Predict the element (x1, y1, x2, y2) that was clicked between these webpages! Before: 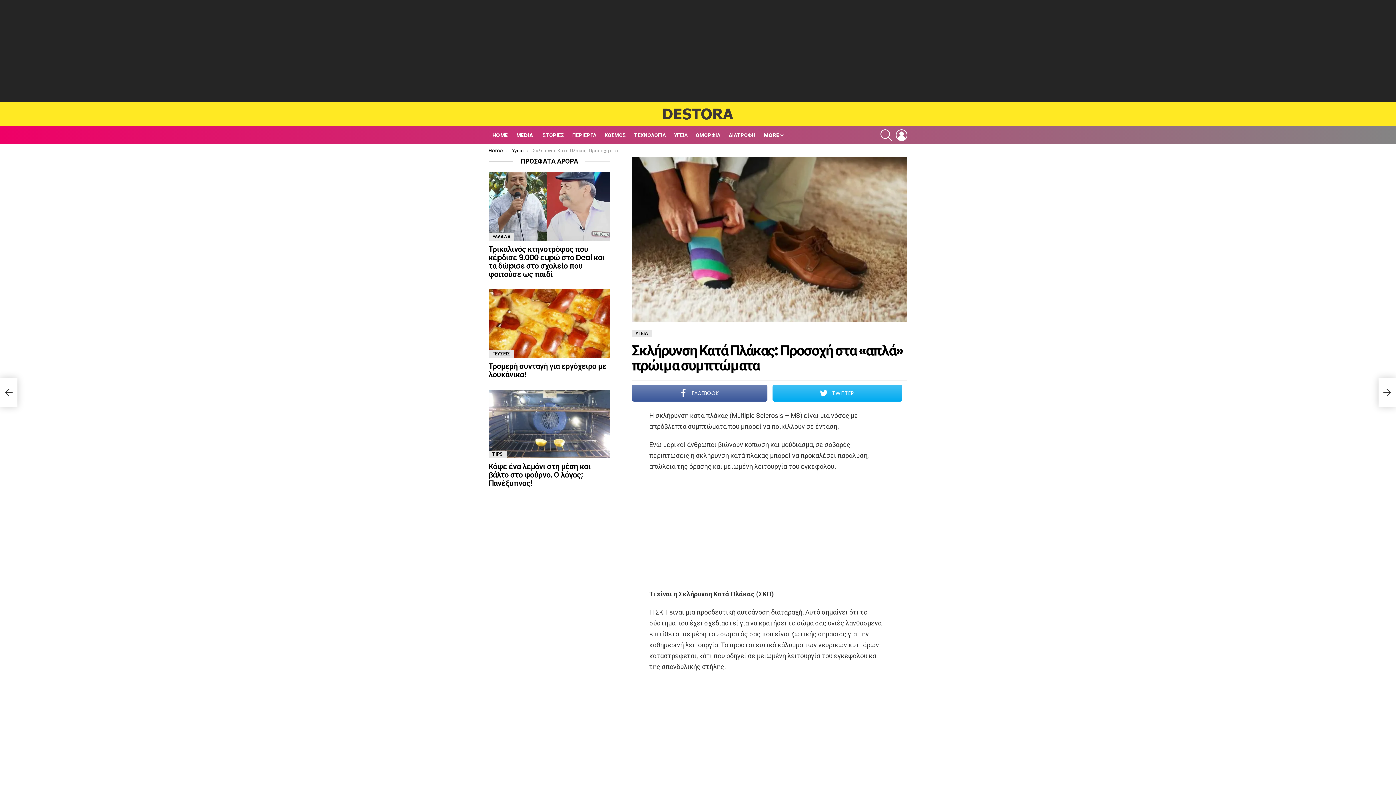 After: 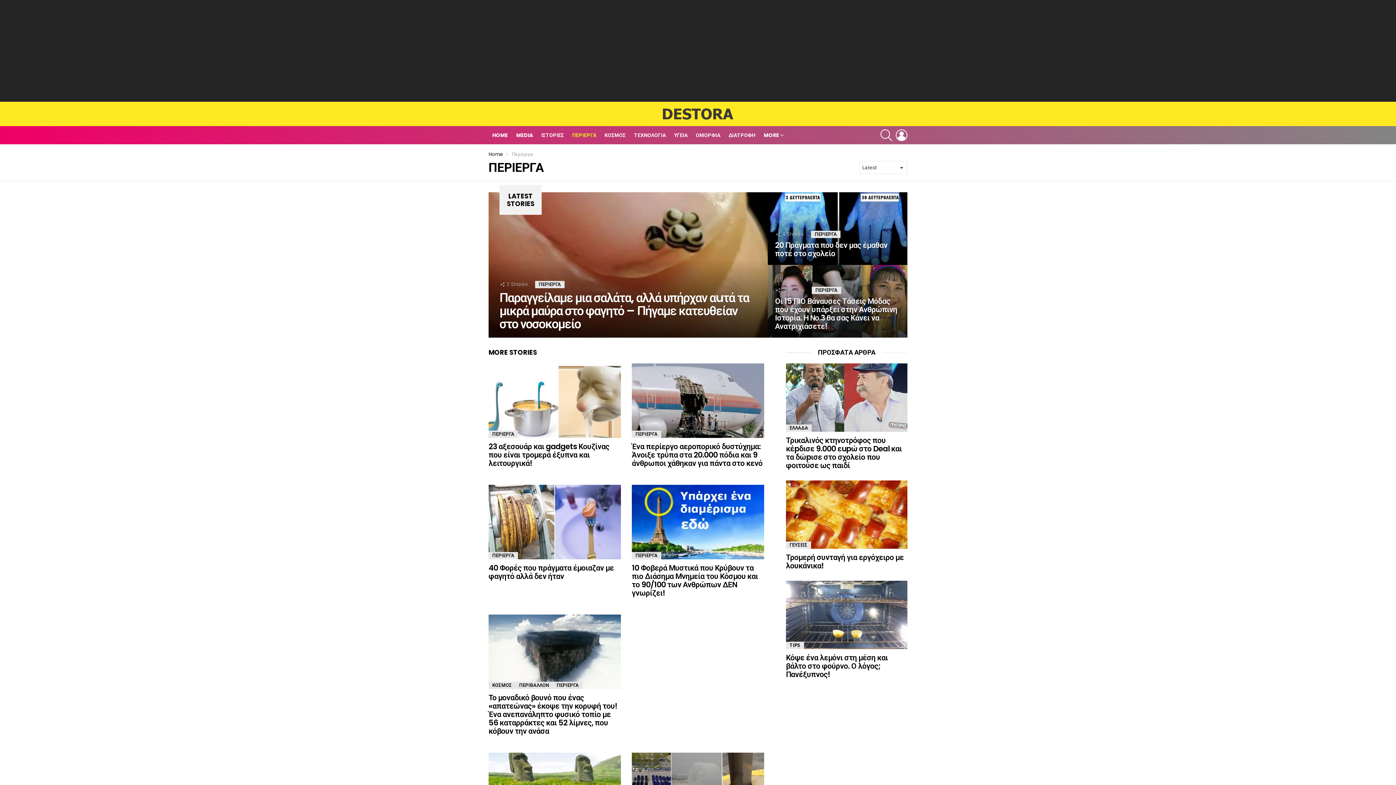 Action: label: ΠΕΡΙΕΡΓΑ bbox: (568, 129, 600, 140)